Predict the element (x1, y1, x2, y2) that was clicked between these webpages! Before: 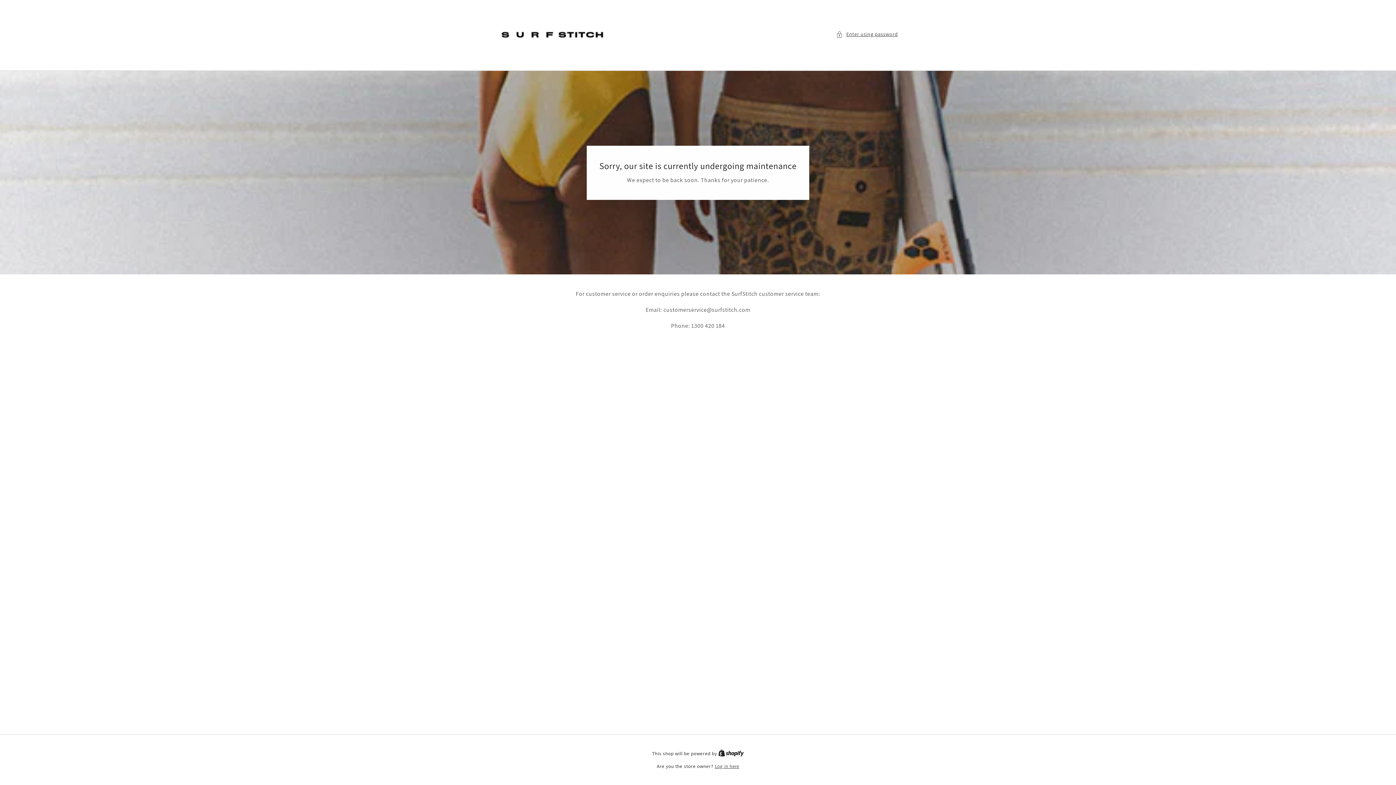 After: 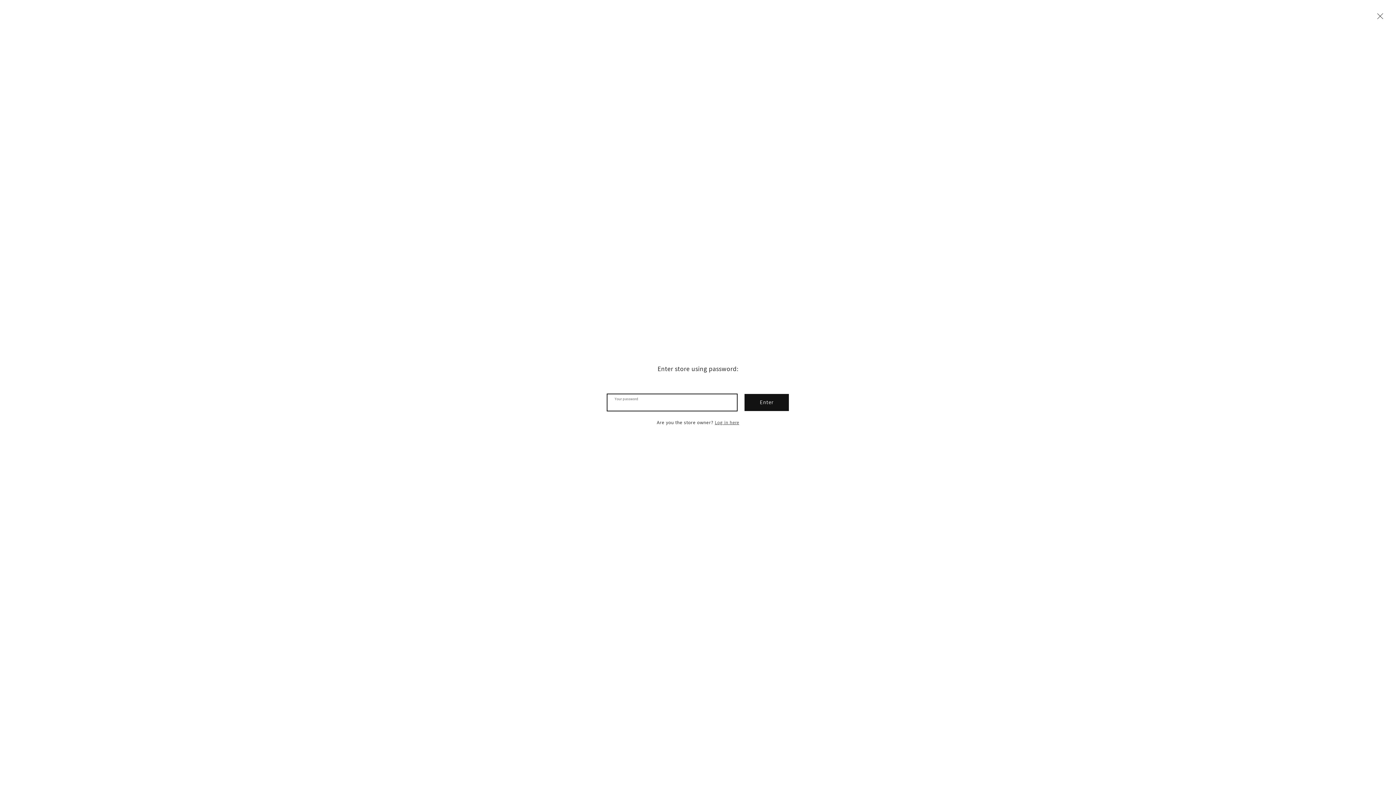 Action: bbox: (836, 29, 898, 38) label: Enter using password